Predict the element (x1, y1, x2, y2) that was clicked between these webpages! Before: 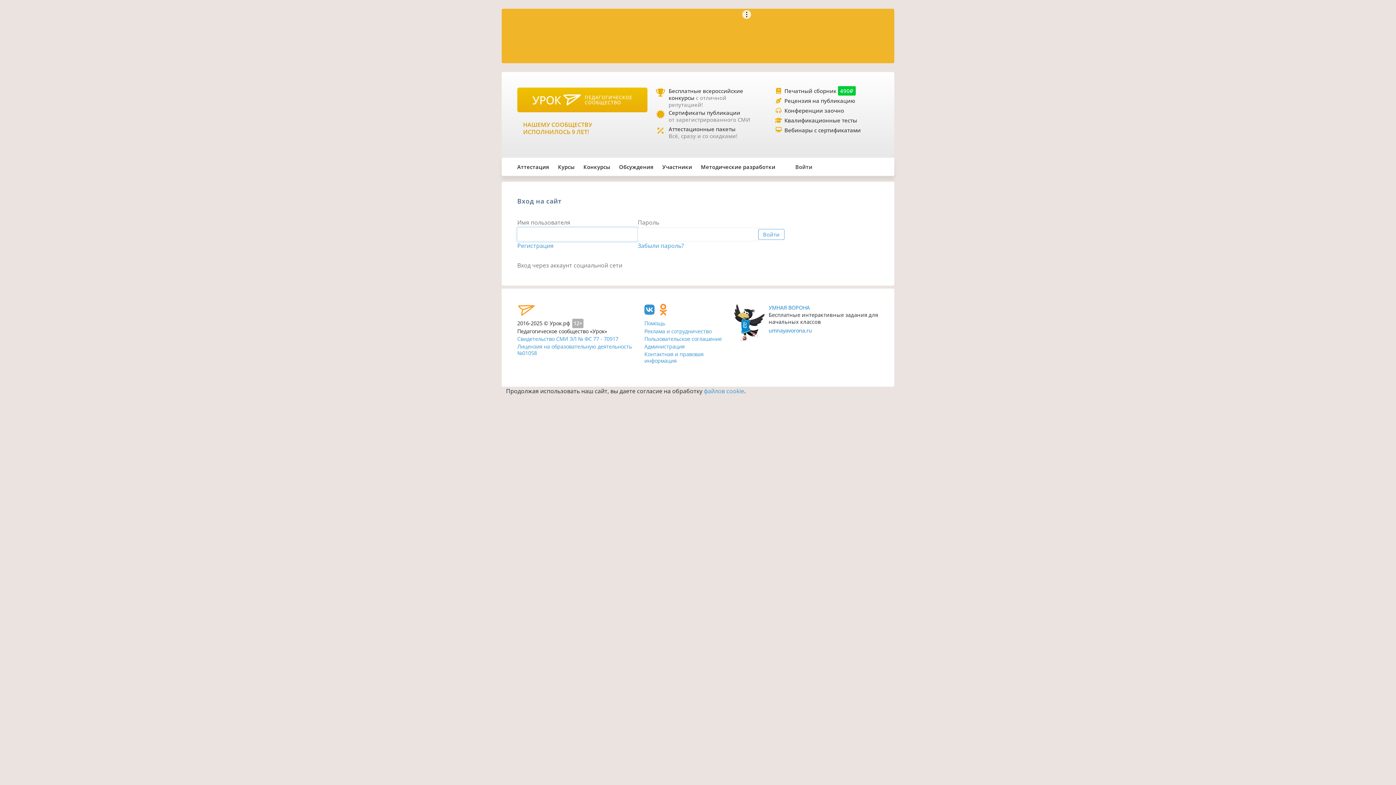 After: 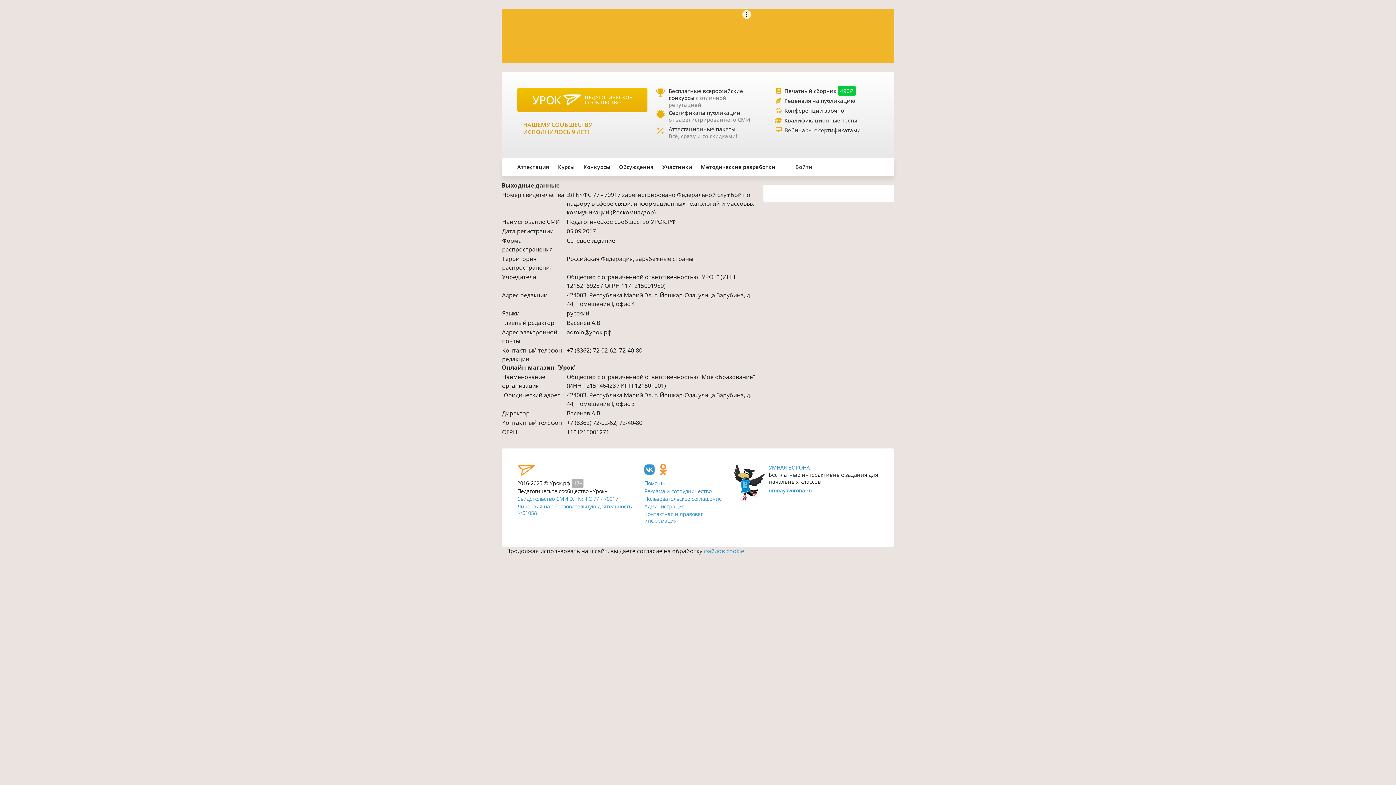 Action: bbox: (644, 350, 703, 364) label: Контактная и правовая информация